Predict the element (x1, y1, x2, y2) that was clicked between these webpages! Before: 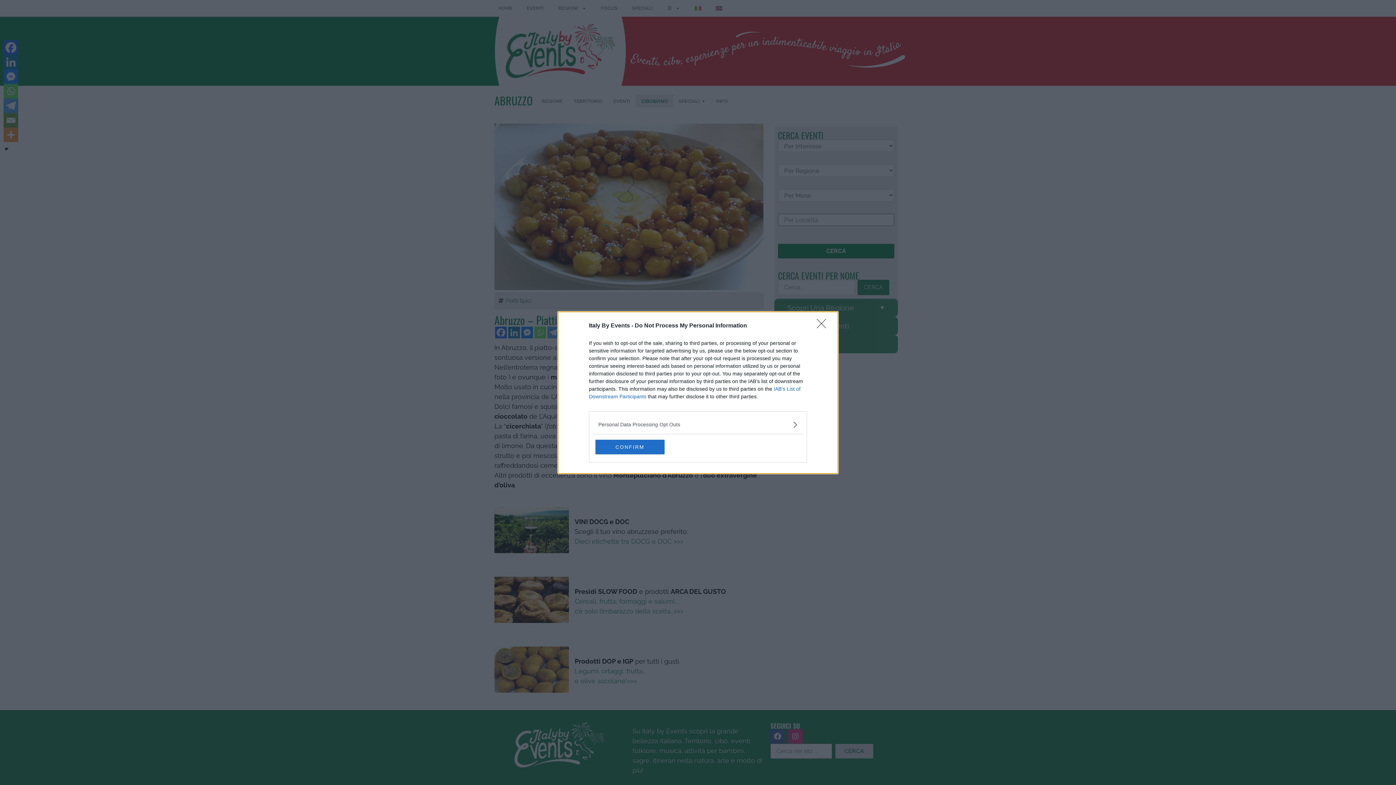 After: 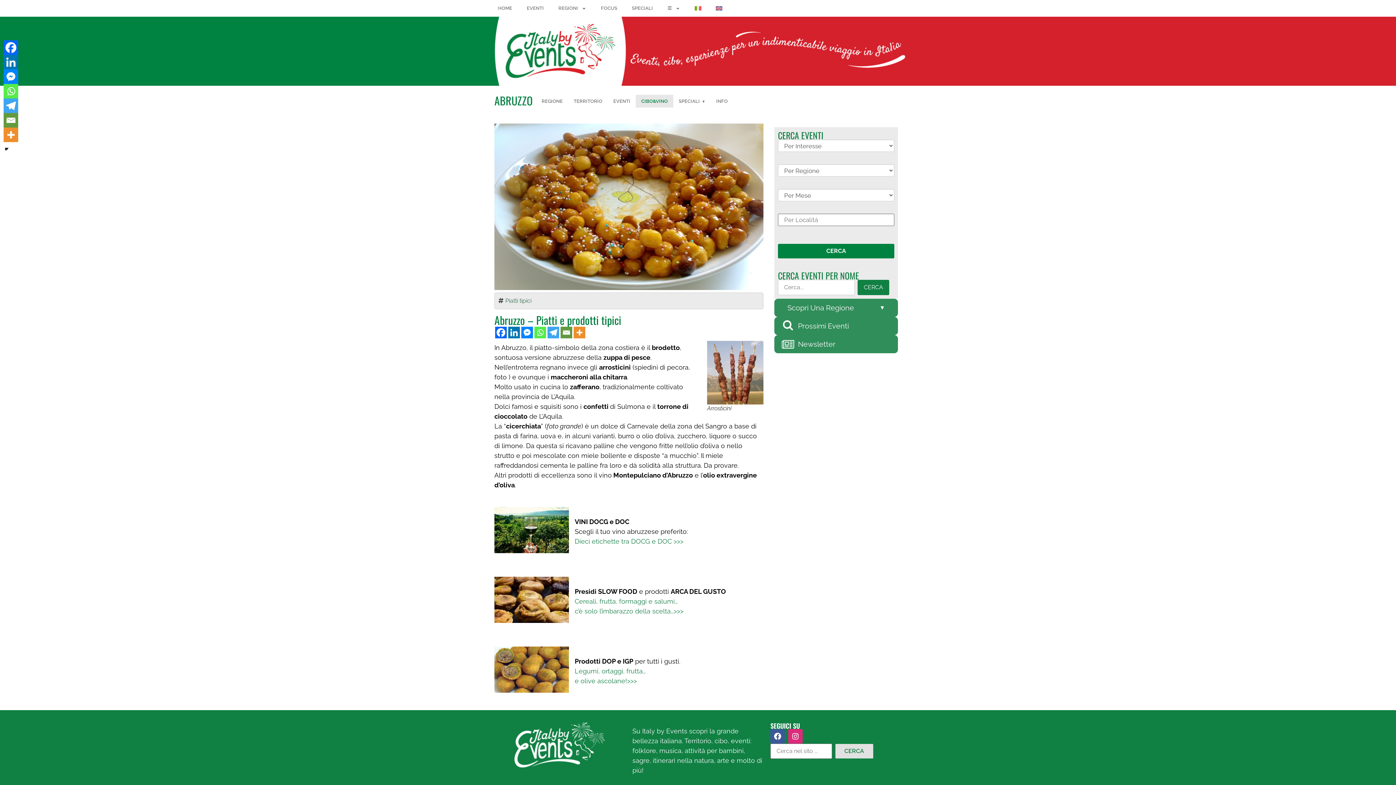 Action: label: Close bbox: (817, 319, 830, 332)